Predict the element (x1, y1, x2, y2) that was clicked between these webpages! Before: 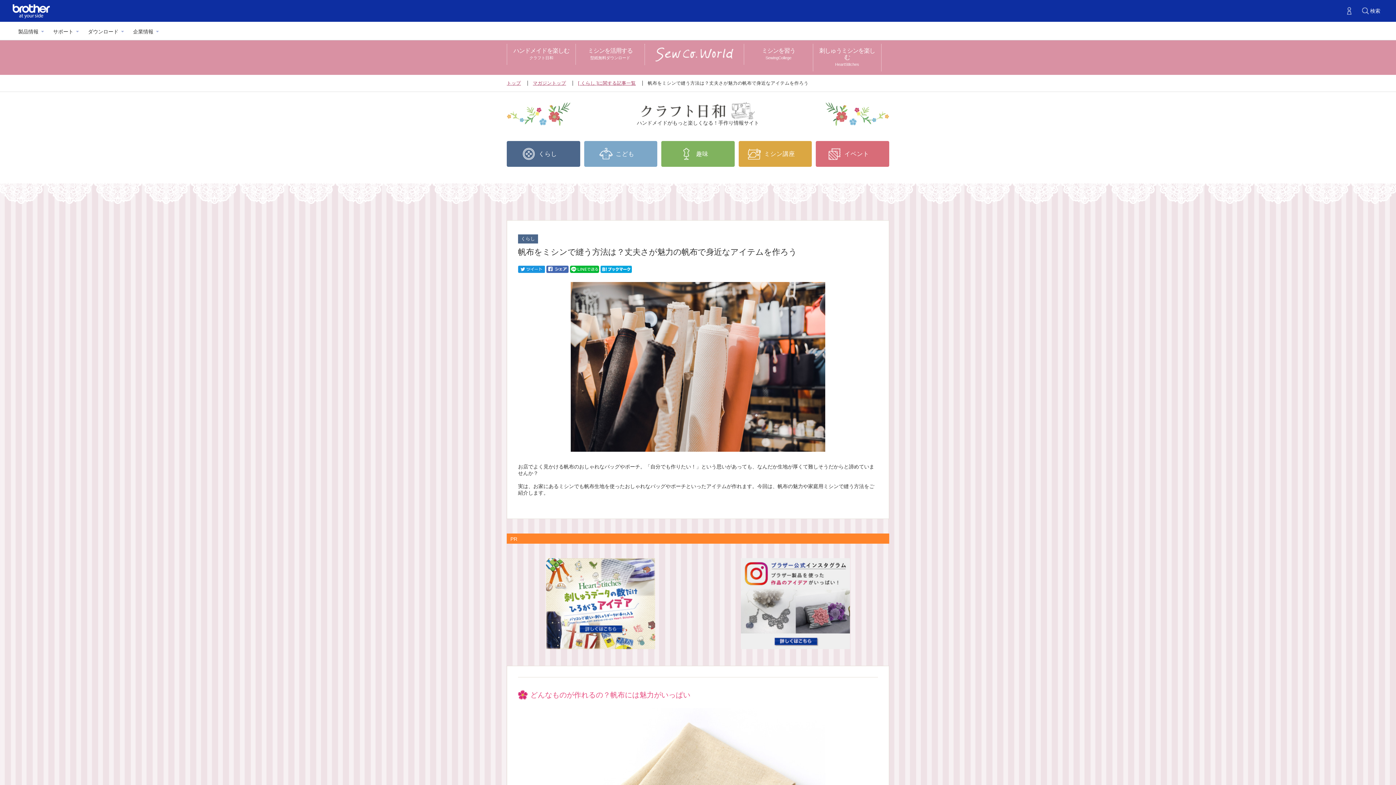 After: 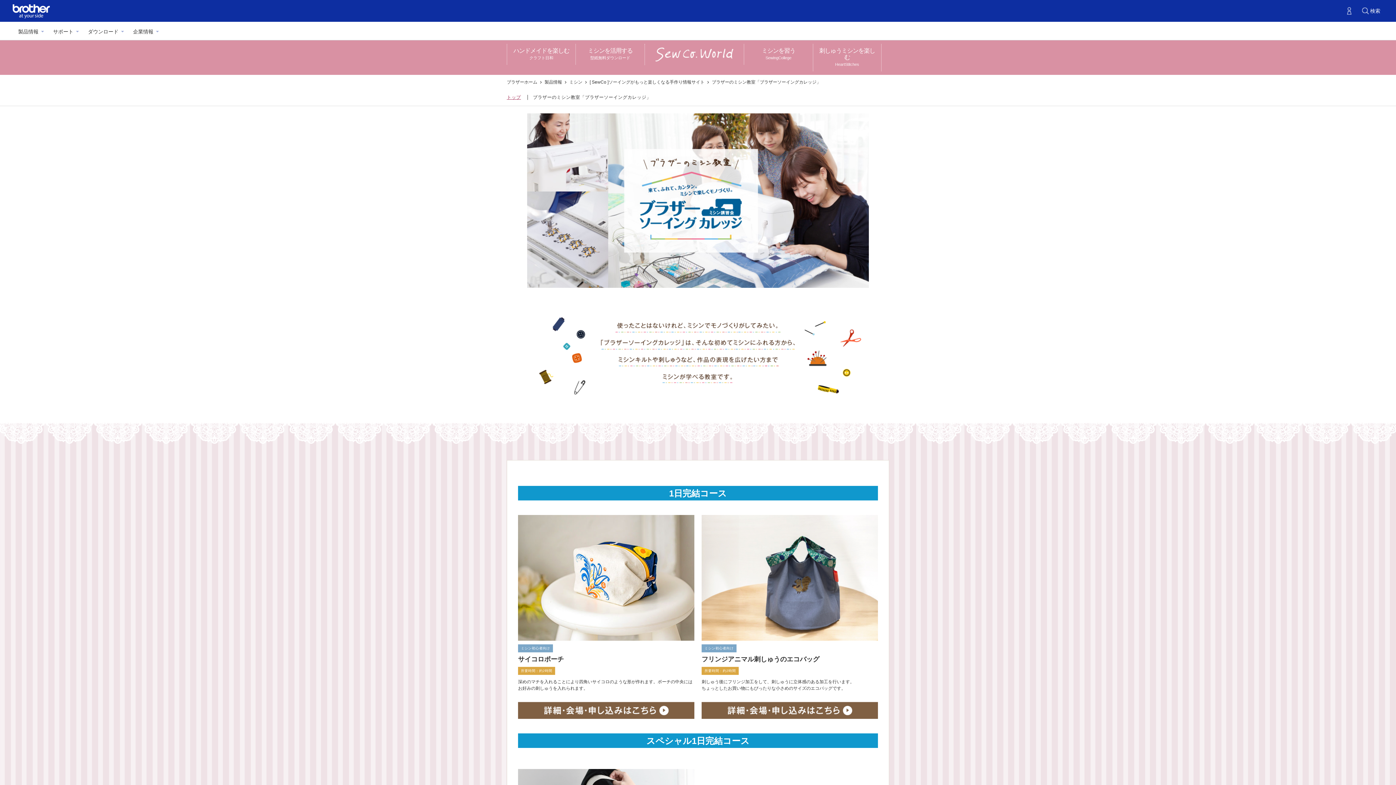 Action: bbox: (744, 44, 812, 64) label: ミシンを習う
SewingCollege